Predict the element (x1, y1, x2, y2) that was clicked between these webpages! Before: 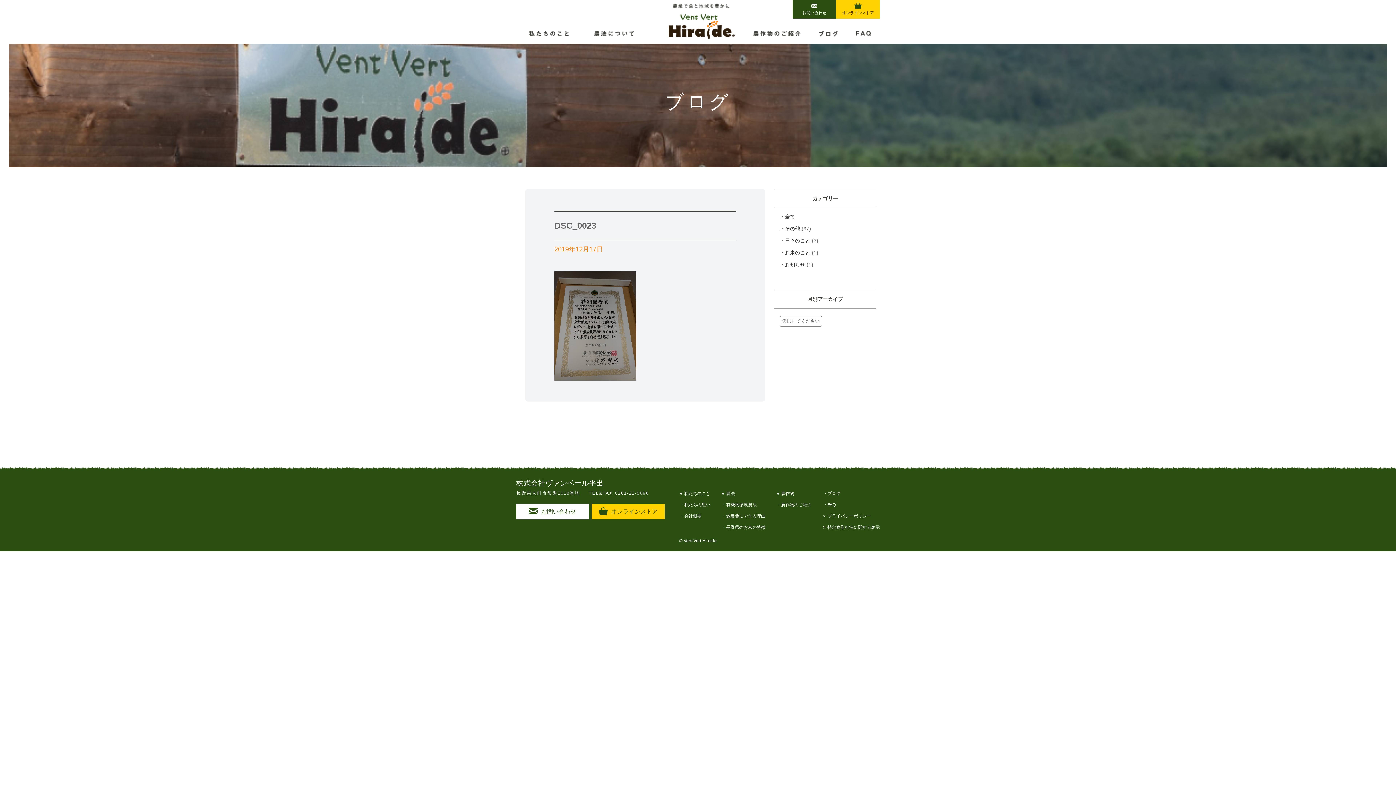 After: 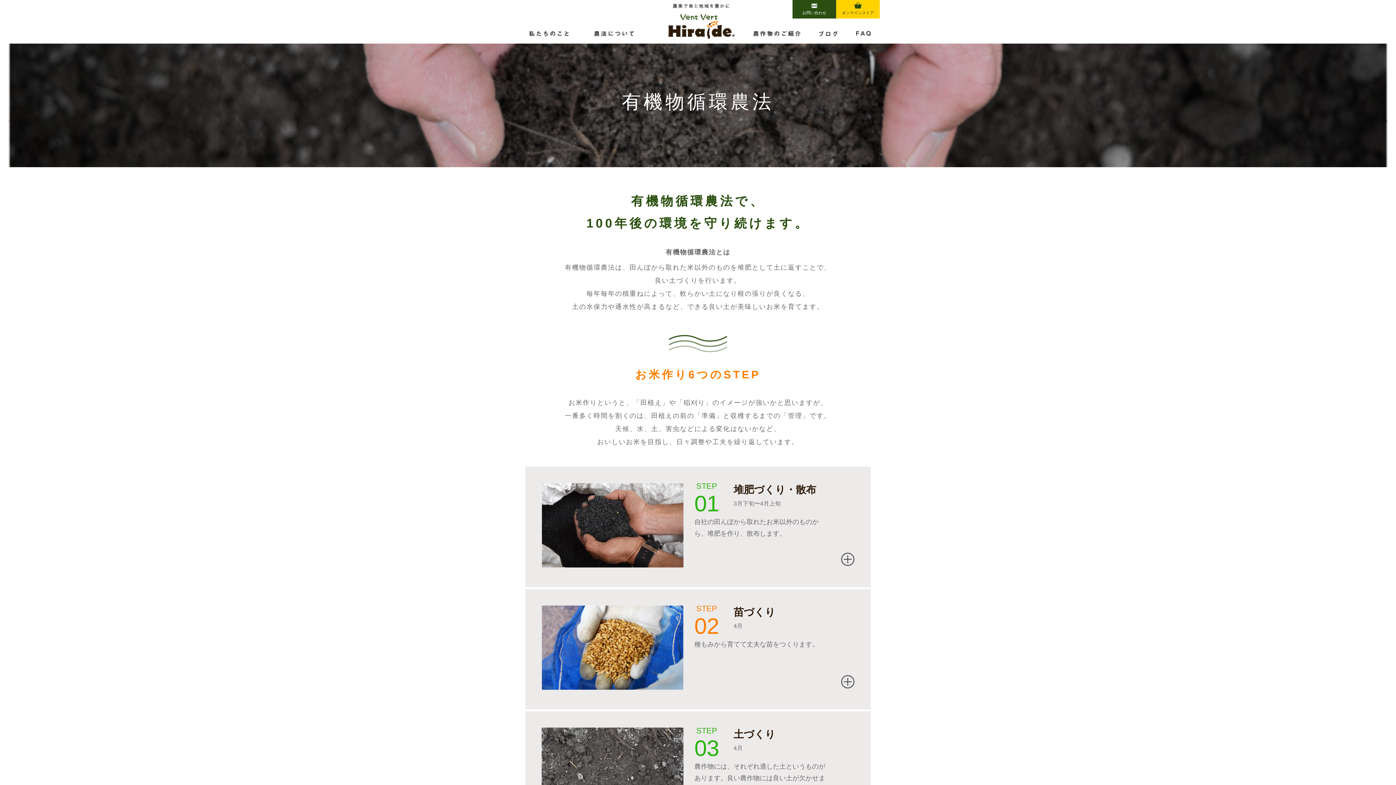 Action: bbox: (726, 502, 756, 507) label: 有機物循環農法